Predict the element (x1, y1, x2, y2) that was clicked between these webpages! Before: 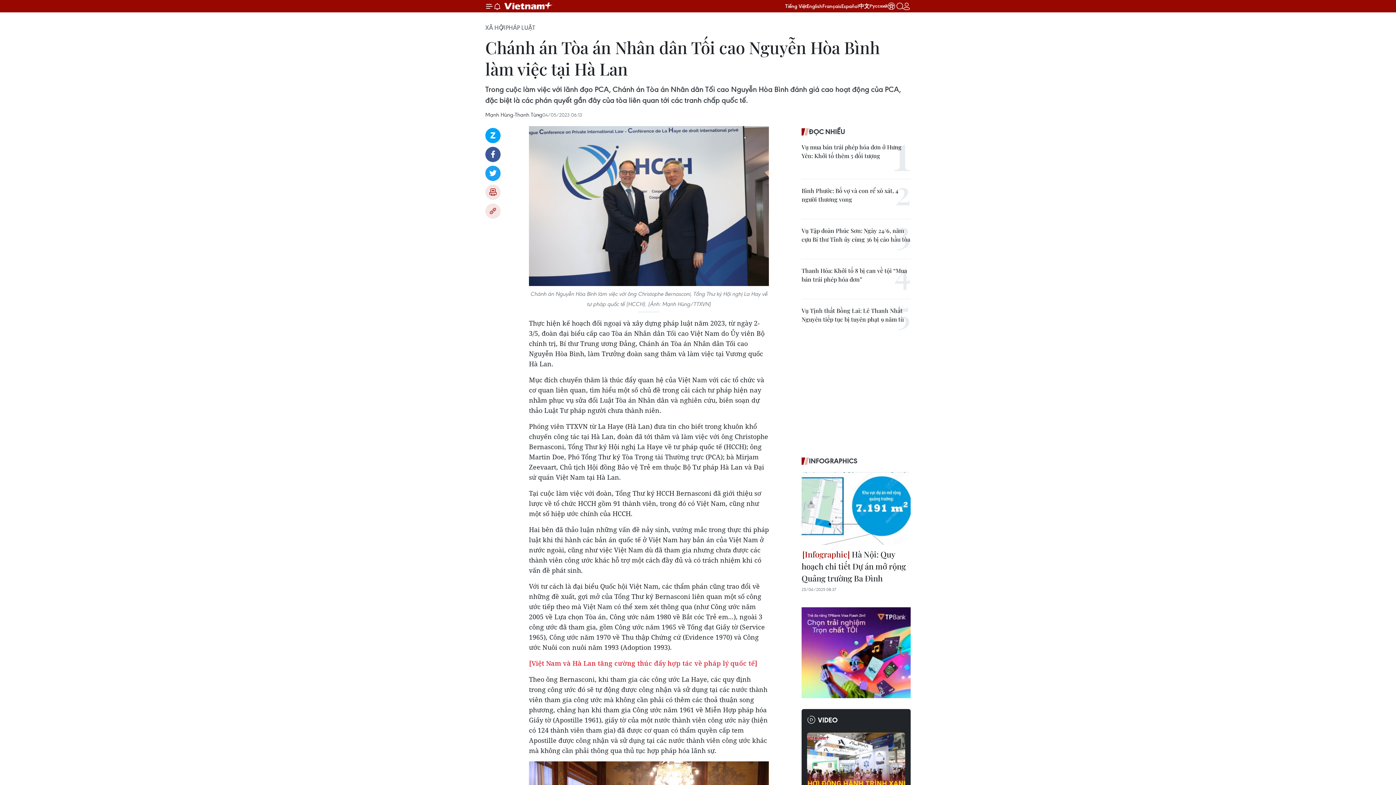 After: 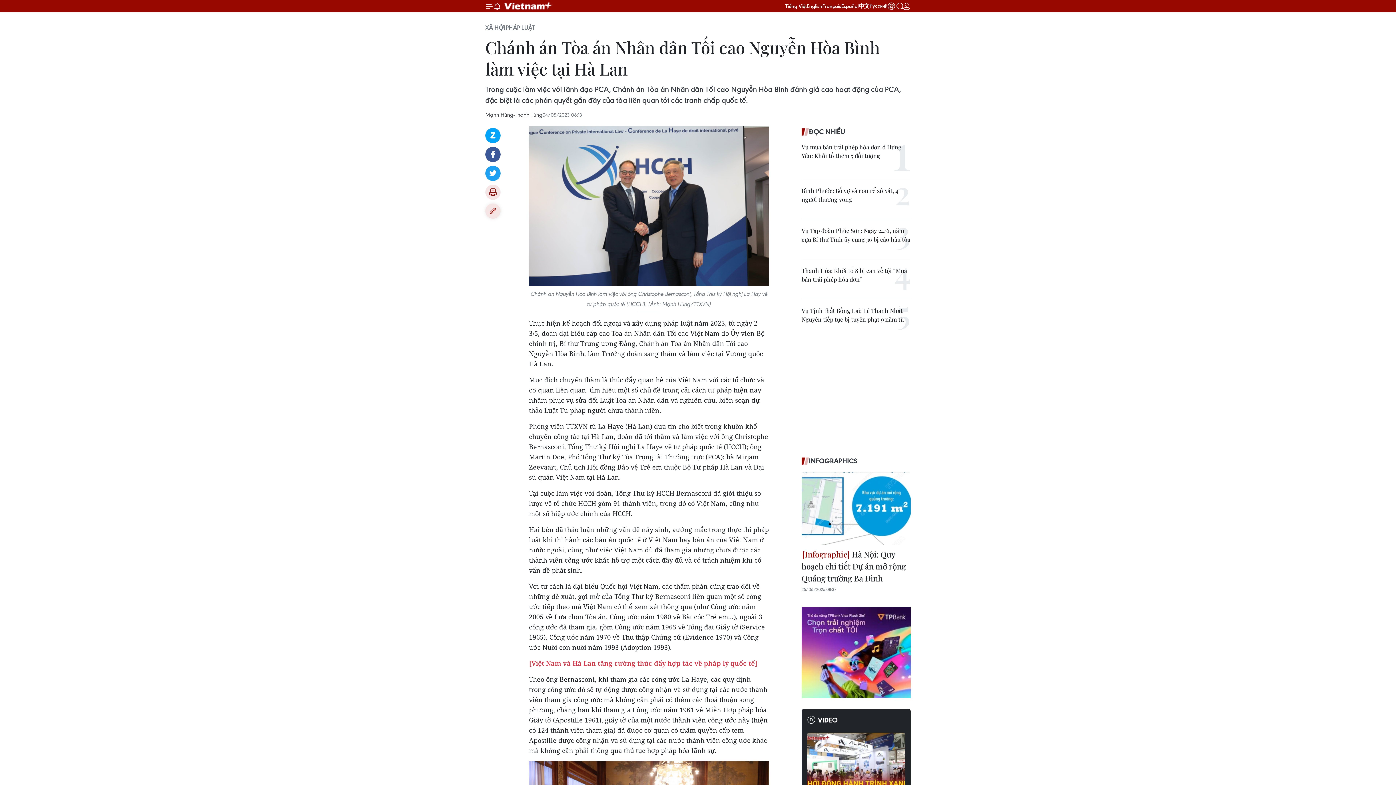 Action: bbox: (485, 203, 500, 218) label: Copy link